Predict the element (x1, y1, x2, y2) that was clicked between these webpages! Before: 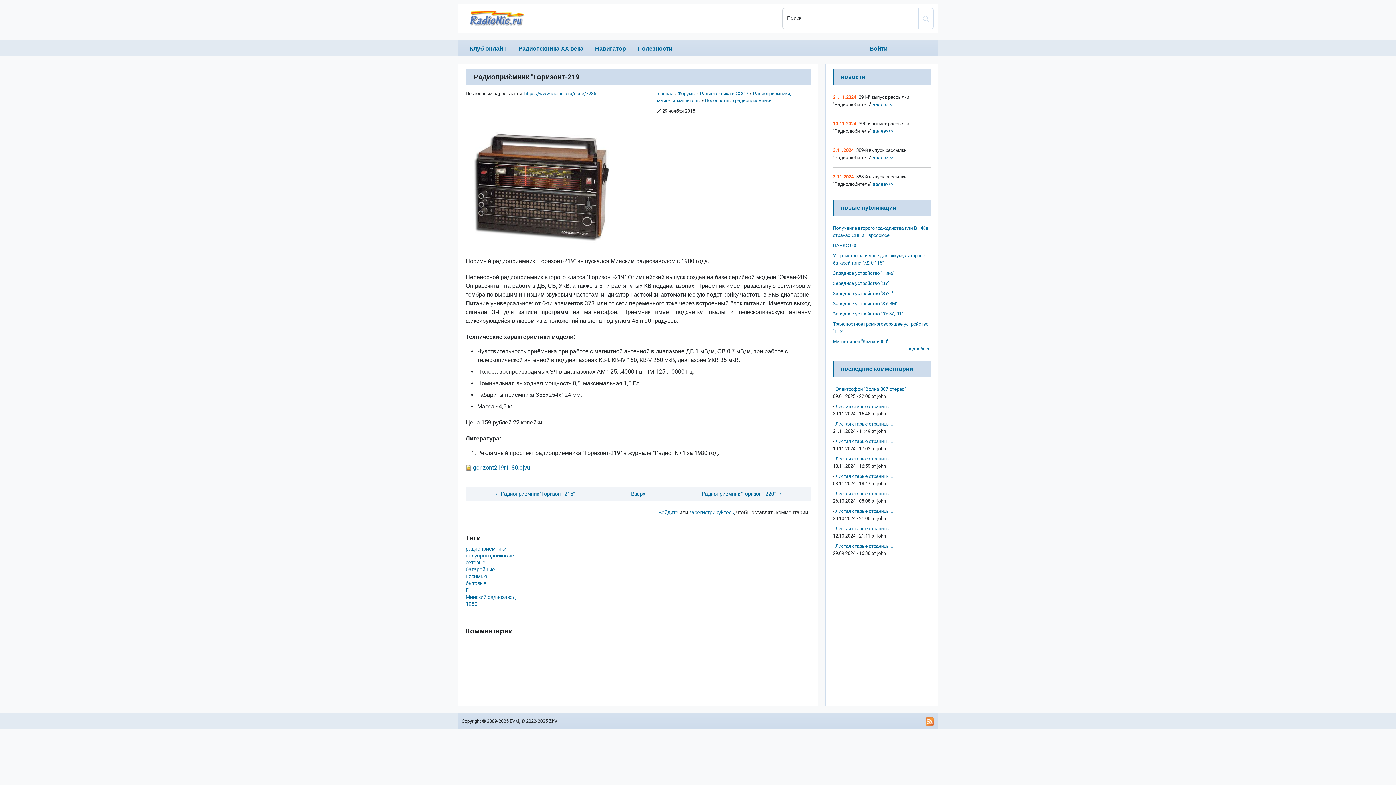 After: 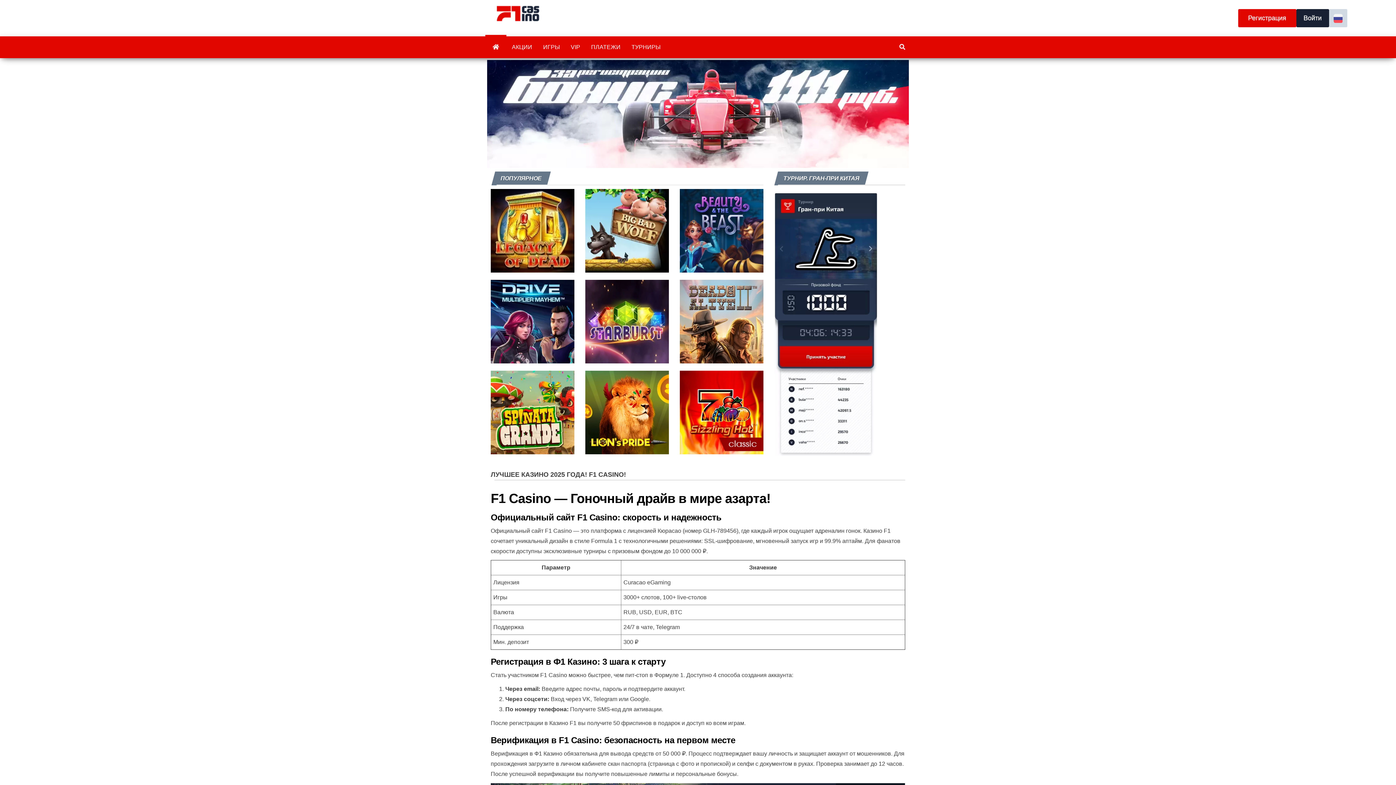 Action: bbox: (871, 101, 893, 107) label:  далее>>>